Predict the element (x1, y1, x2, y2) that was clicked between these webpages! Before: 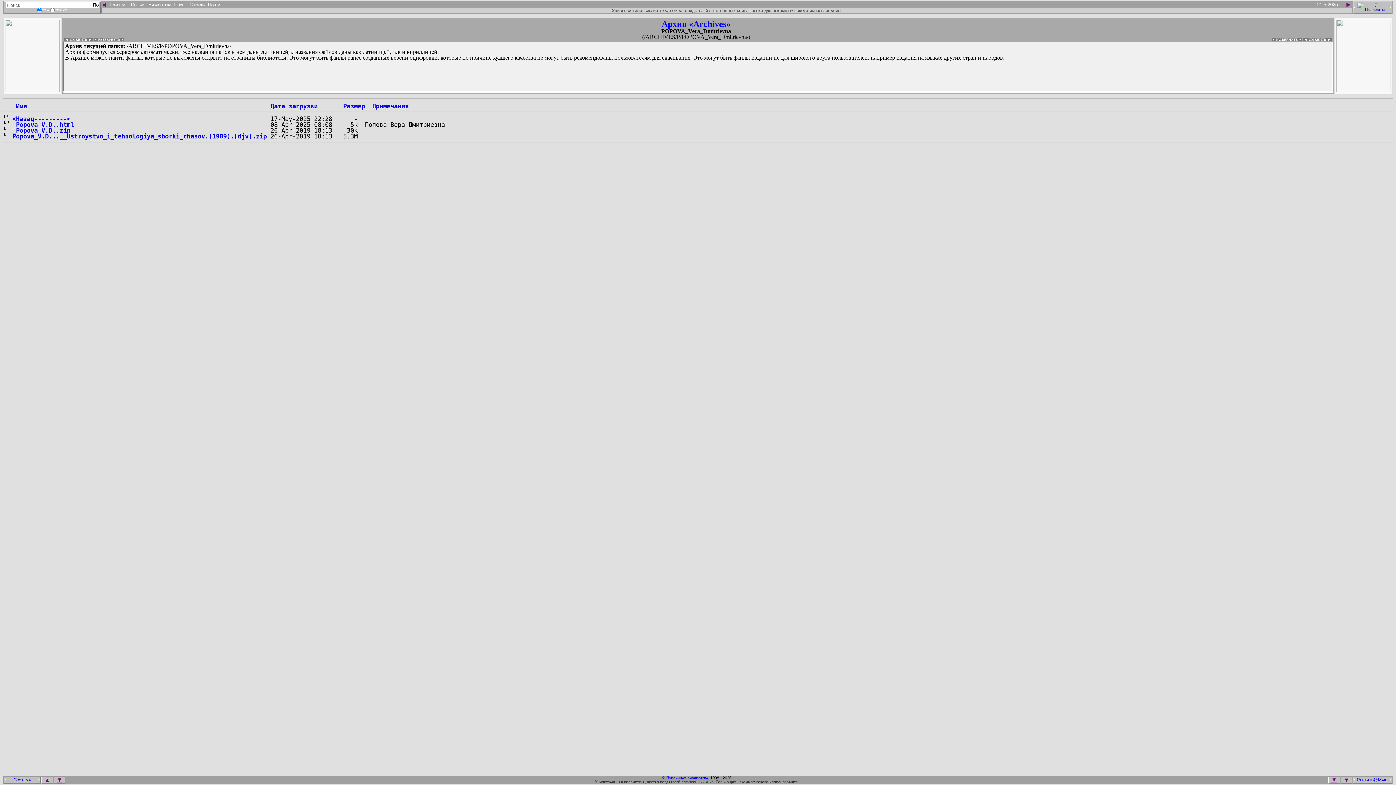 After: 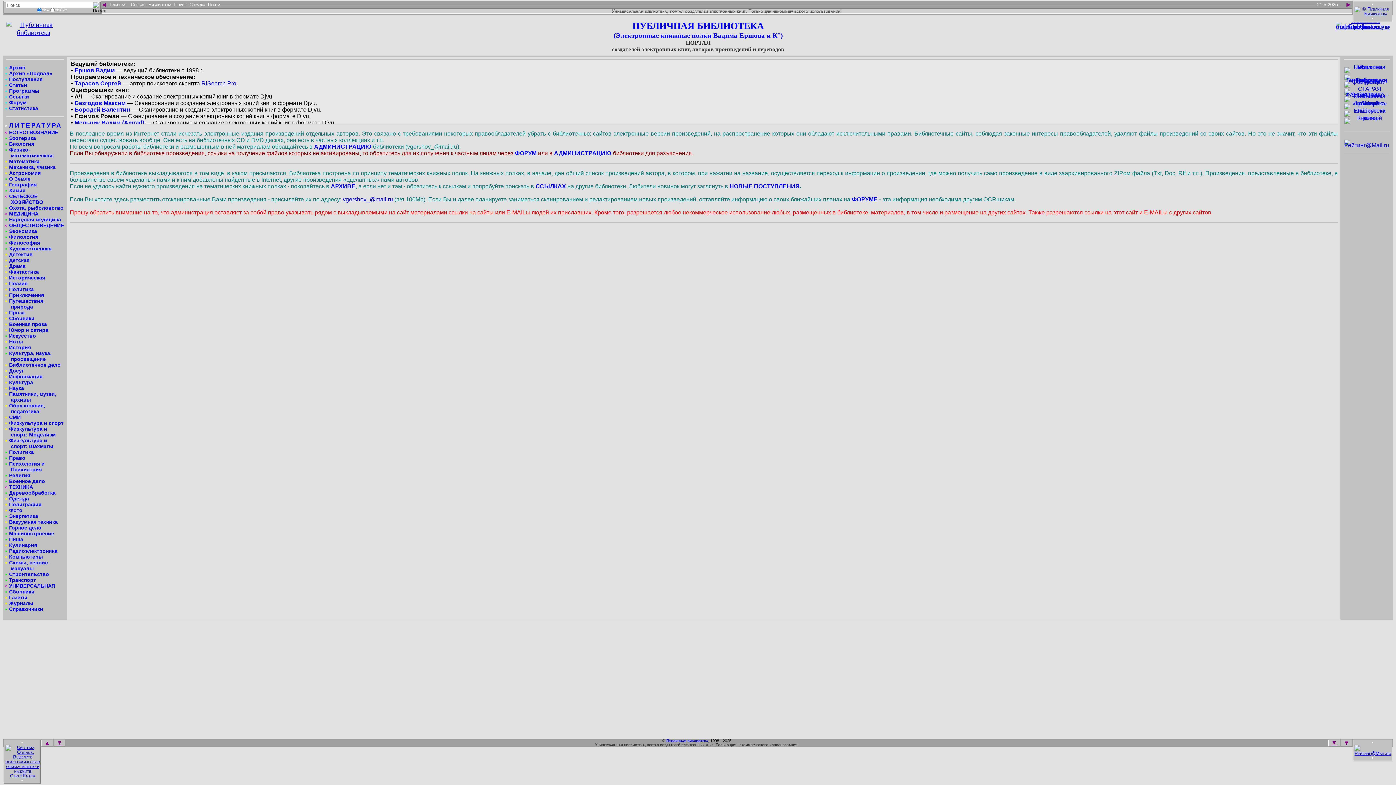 Action: label: Публичная библиотека bbox: (666, 775, 708, 780)